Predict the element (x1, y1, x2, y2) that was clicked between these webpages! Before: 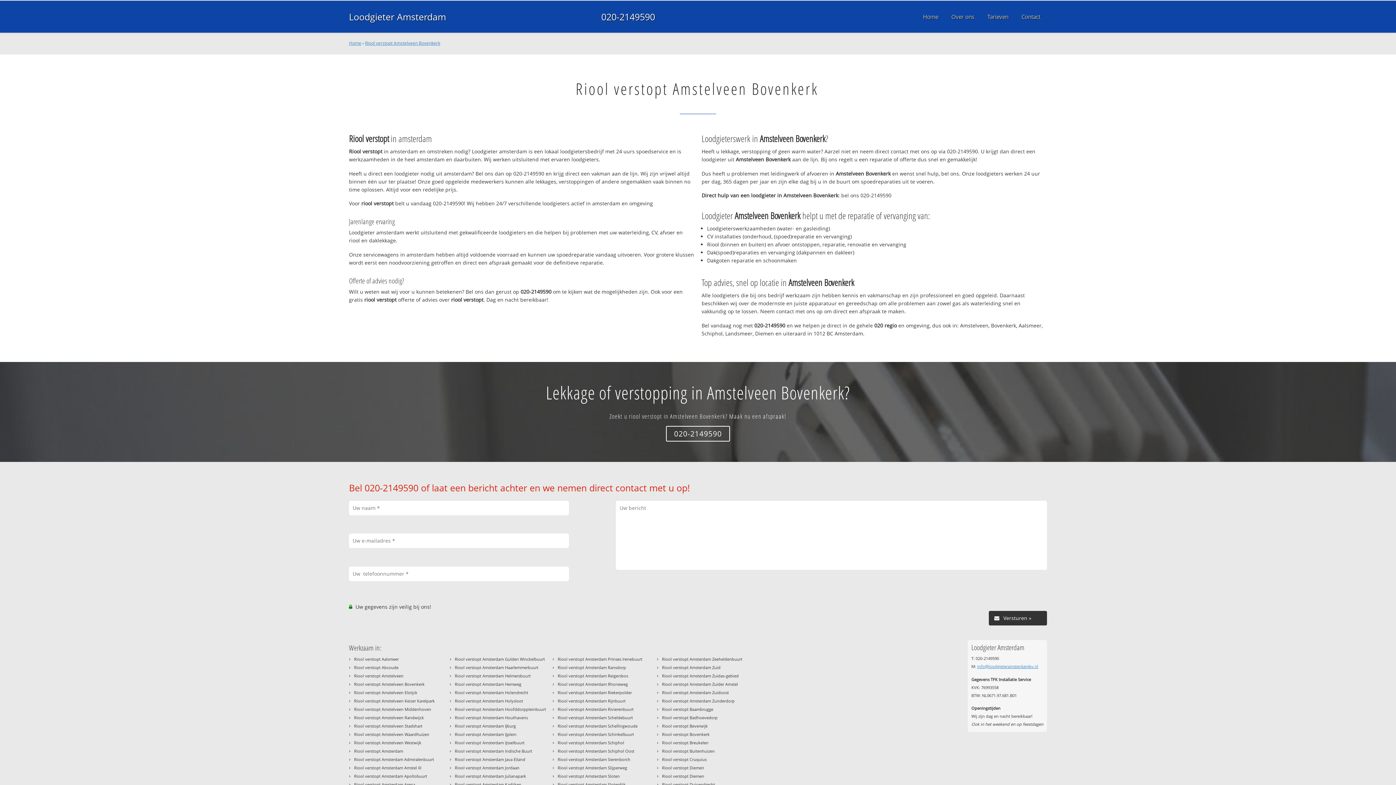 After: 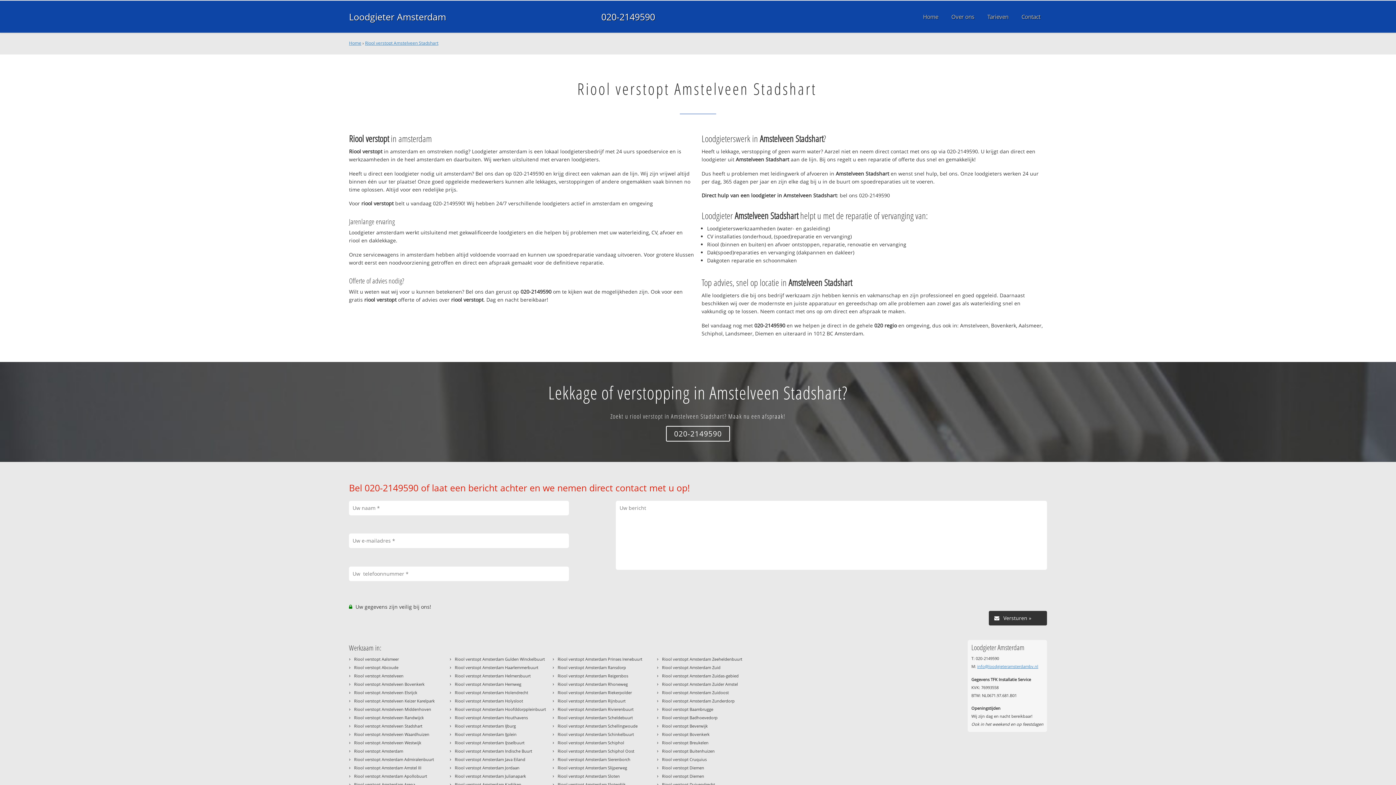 Action: label: Riool verstopt Amstelveen Stadshart bbox: (354, 723, 422, 729)